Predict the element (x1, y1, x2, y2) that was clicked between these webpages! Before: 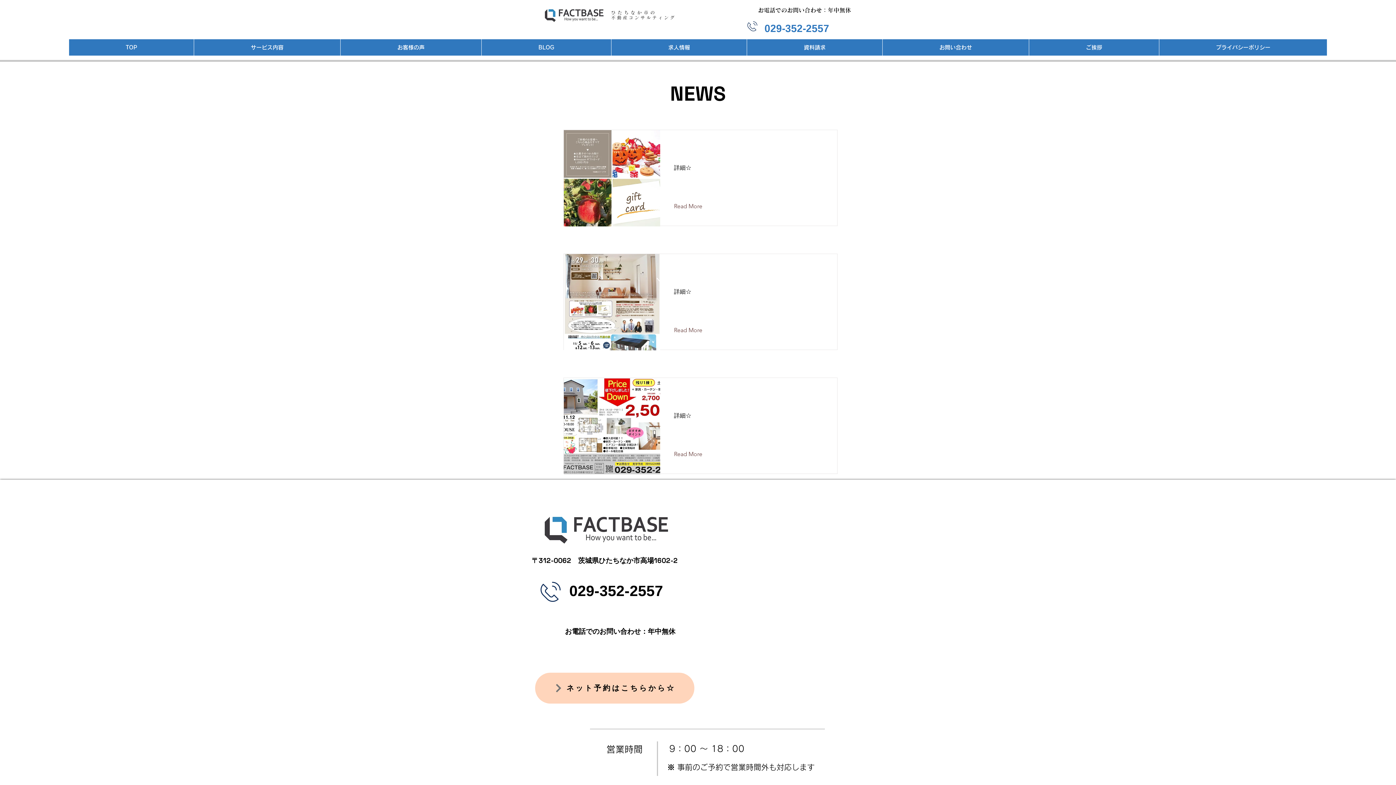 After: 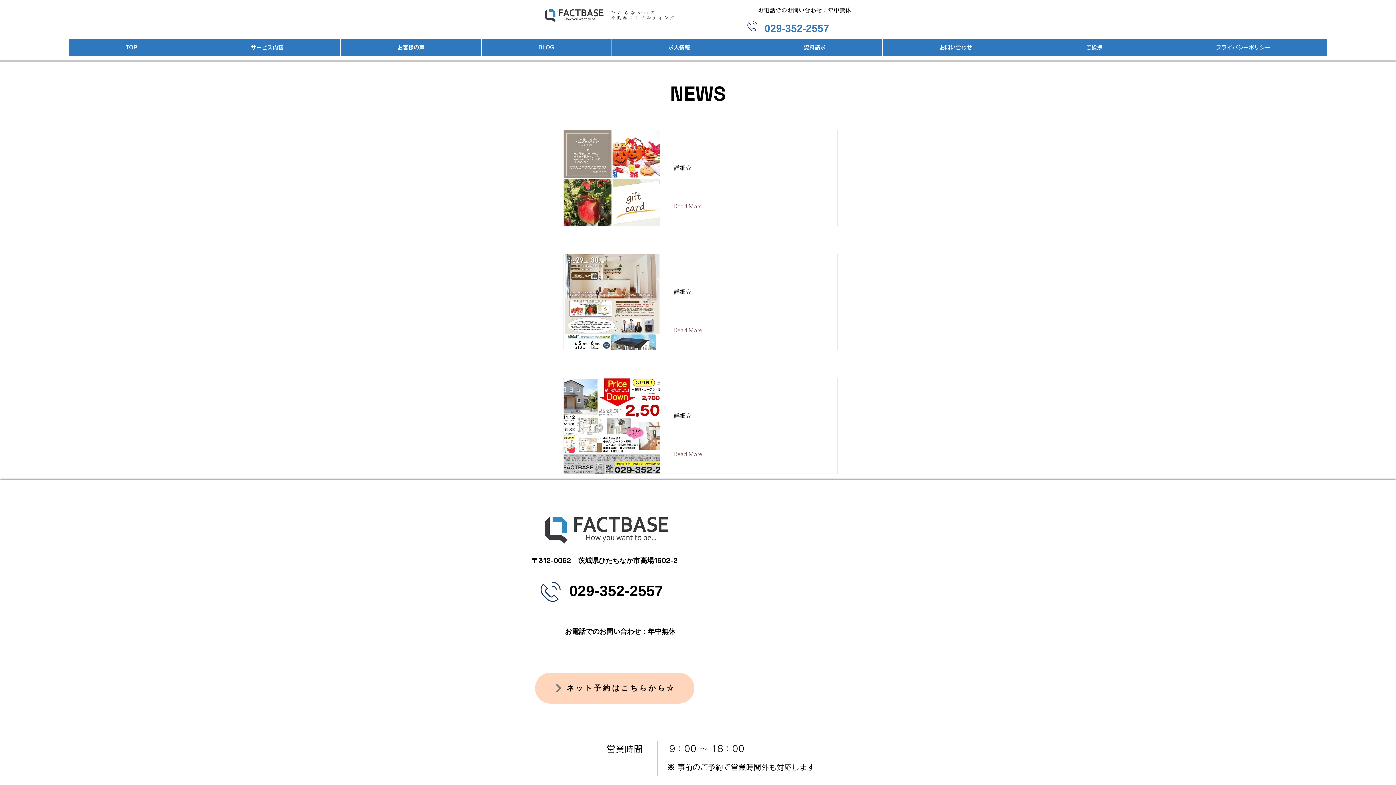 Action: bbox: (746, 39, 882, 55) label: 資料請求